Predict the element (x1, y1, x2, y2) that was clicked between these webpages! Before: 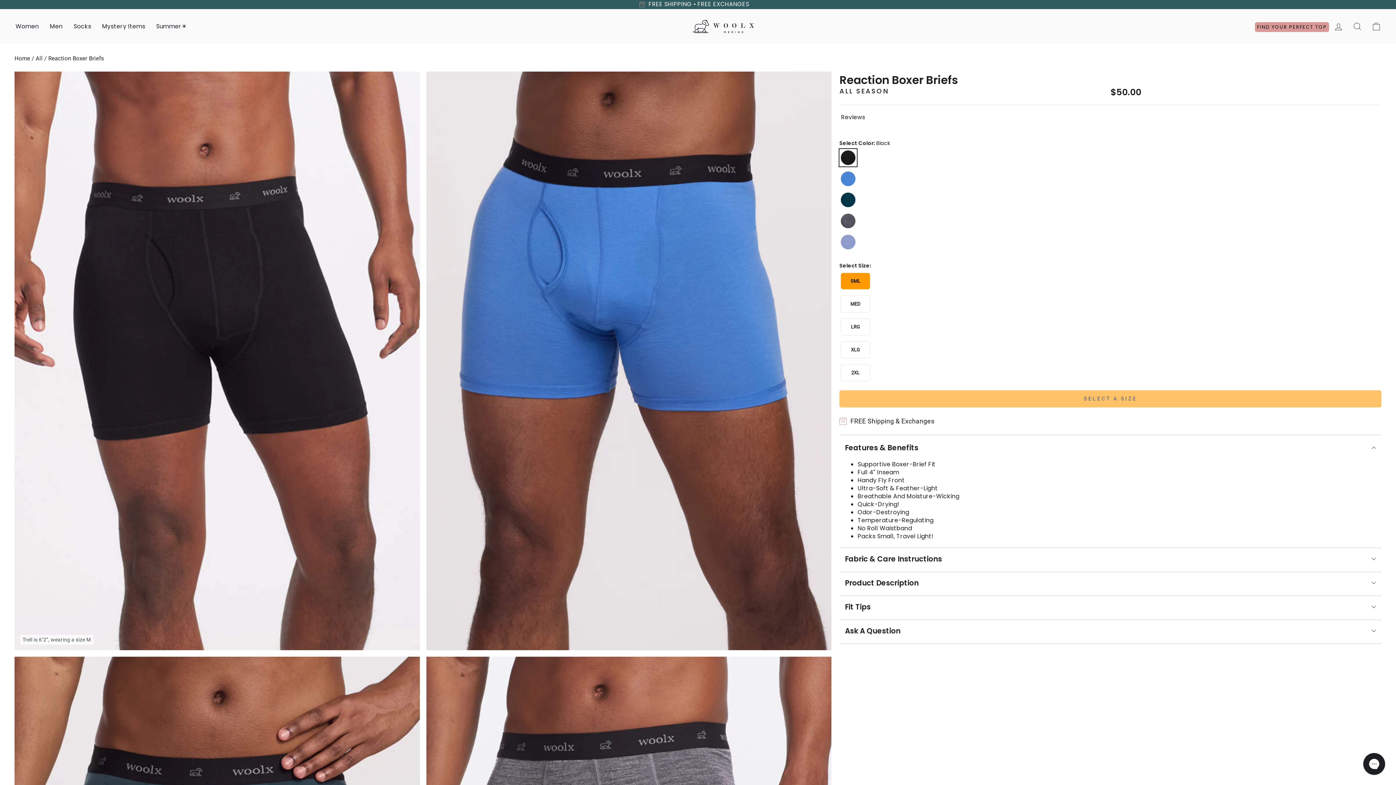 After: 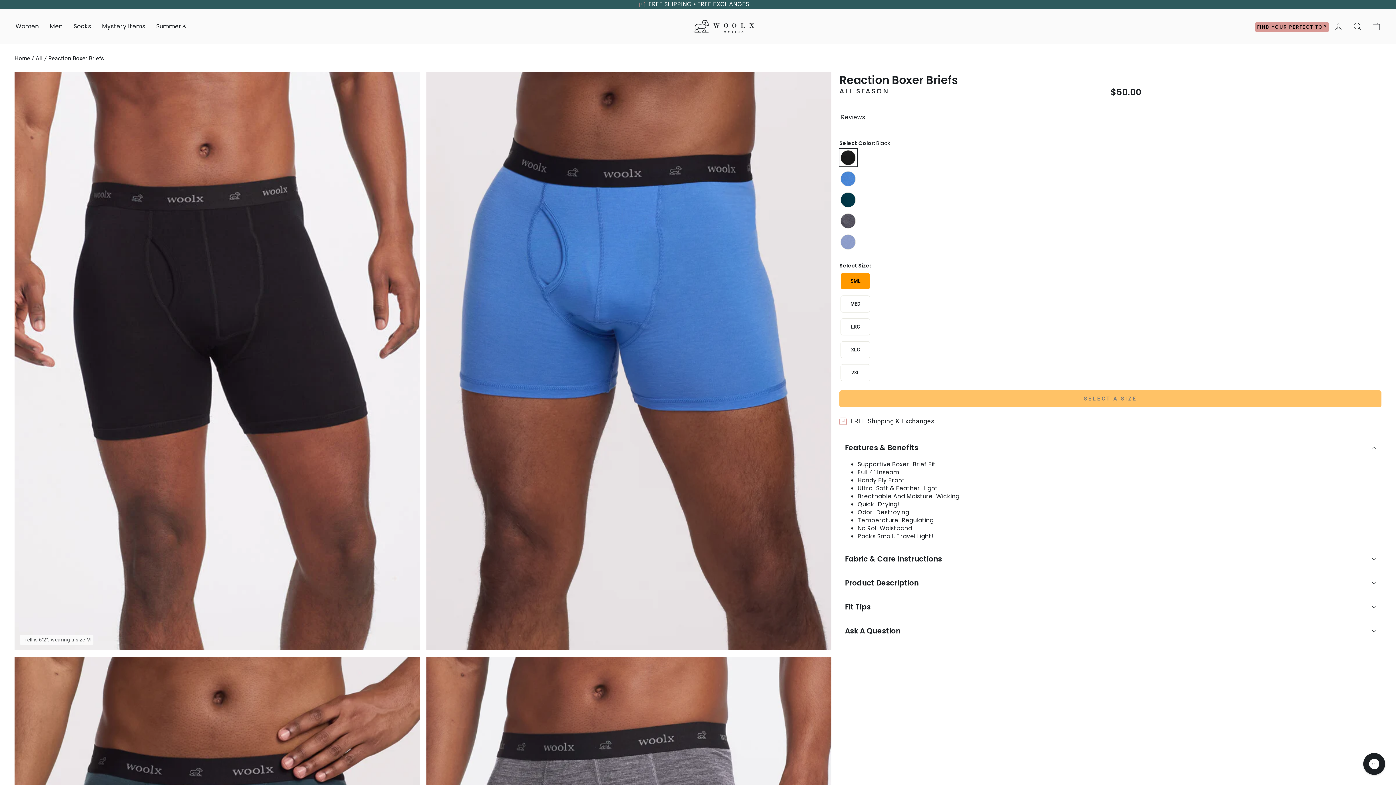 Action: bbox: (648, 0, 749, 9) label: FREE SHIPPING • FREE EXCHANGES